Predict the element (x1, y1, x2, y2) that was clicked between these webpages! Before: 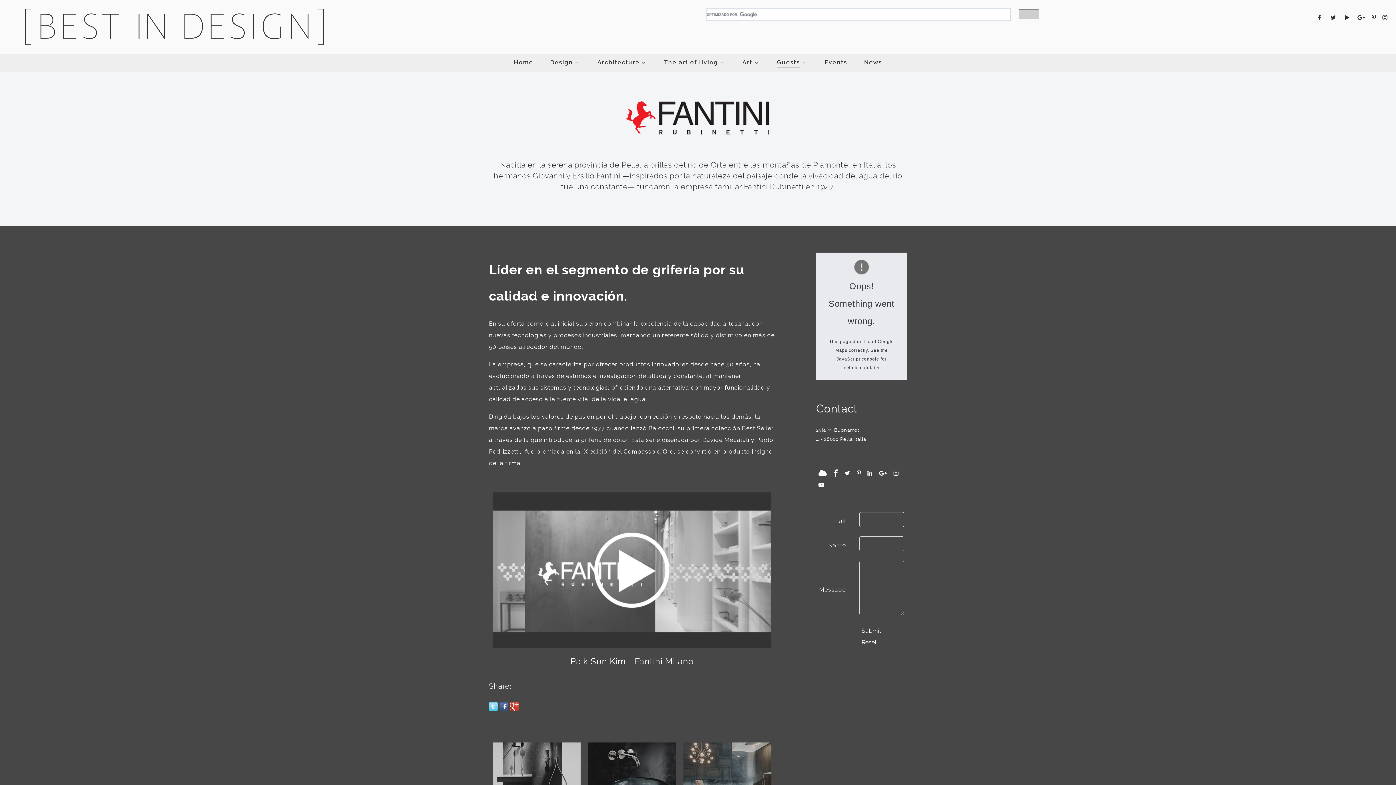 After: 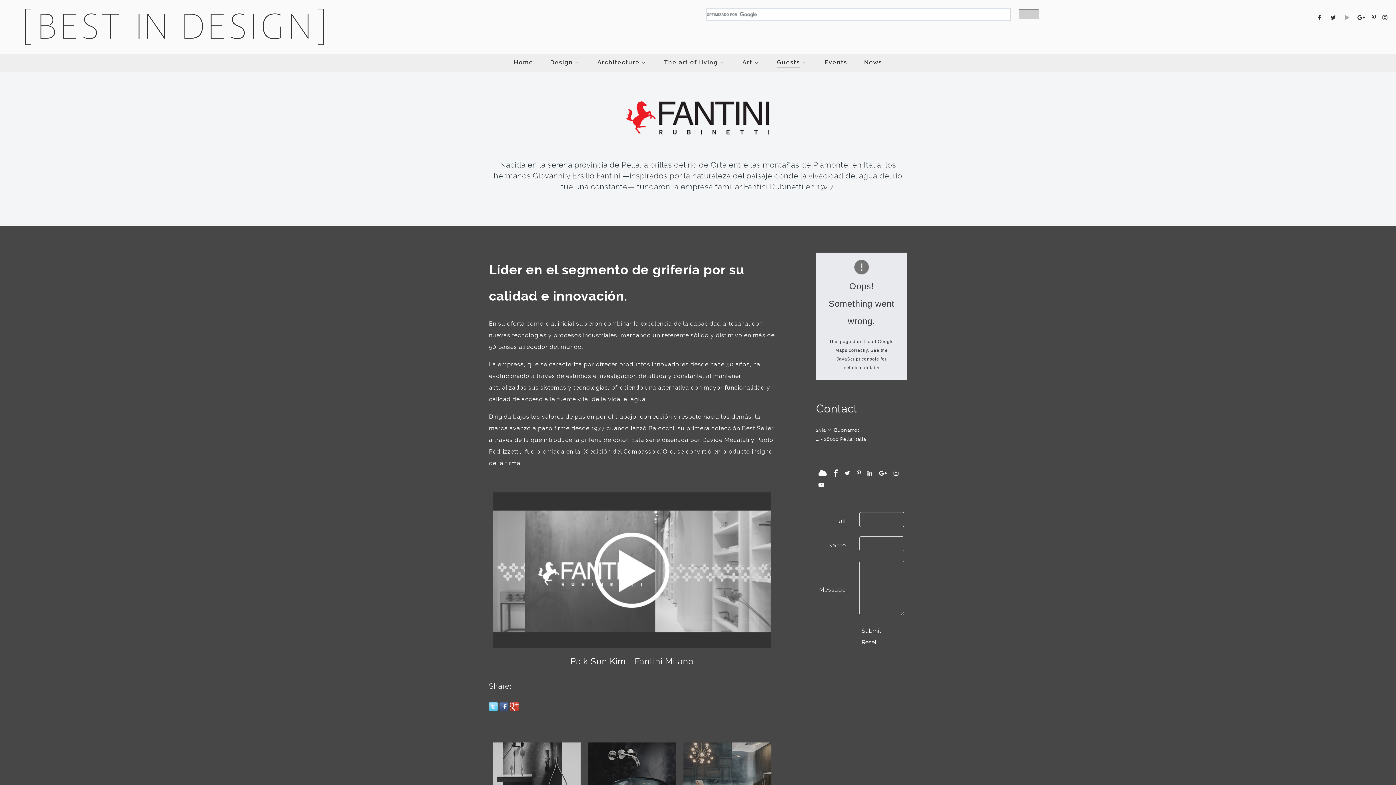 Action: label: YouTube bbox: (1341, 13, 1355, 22)